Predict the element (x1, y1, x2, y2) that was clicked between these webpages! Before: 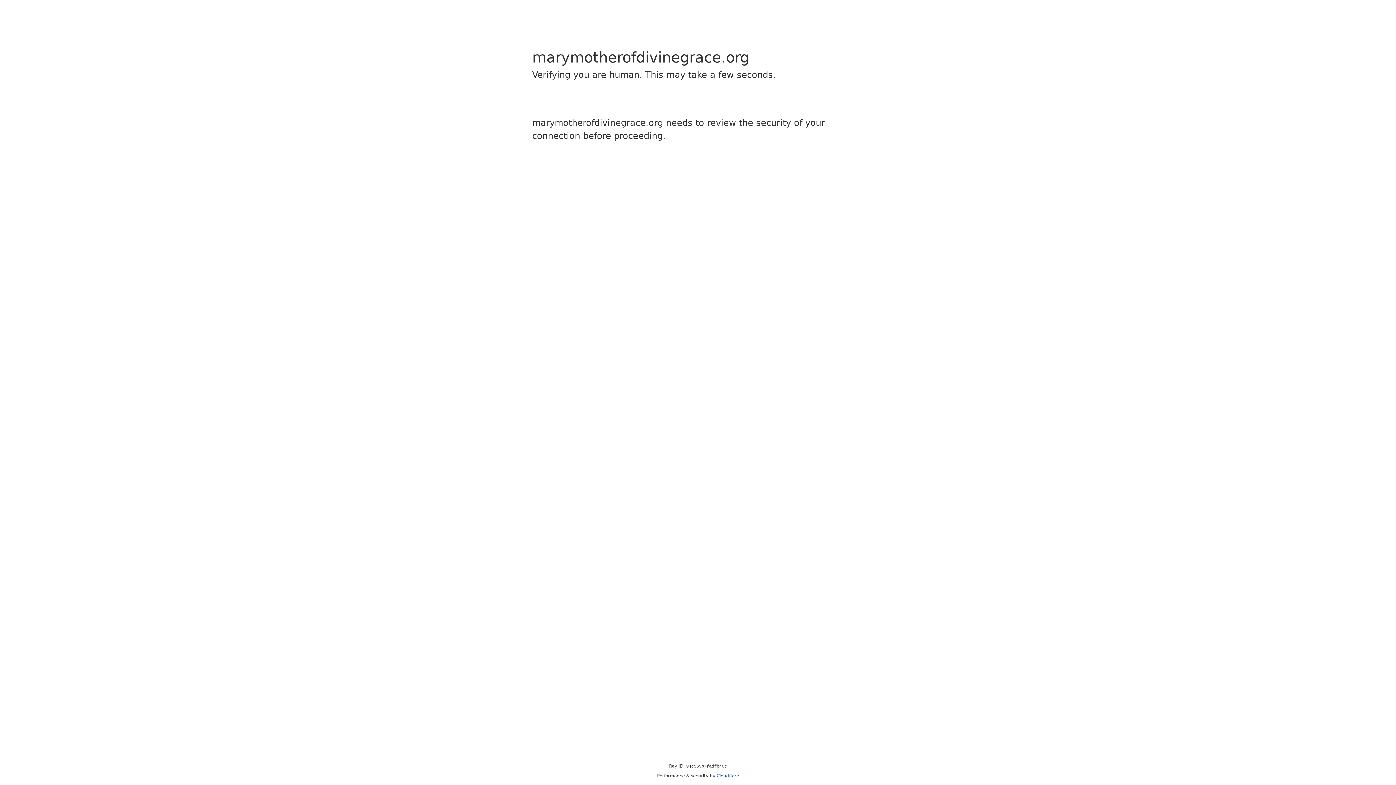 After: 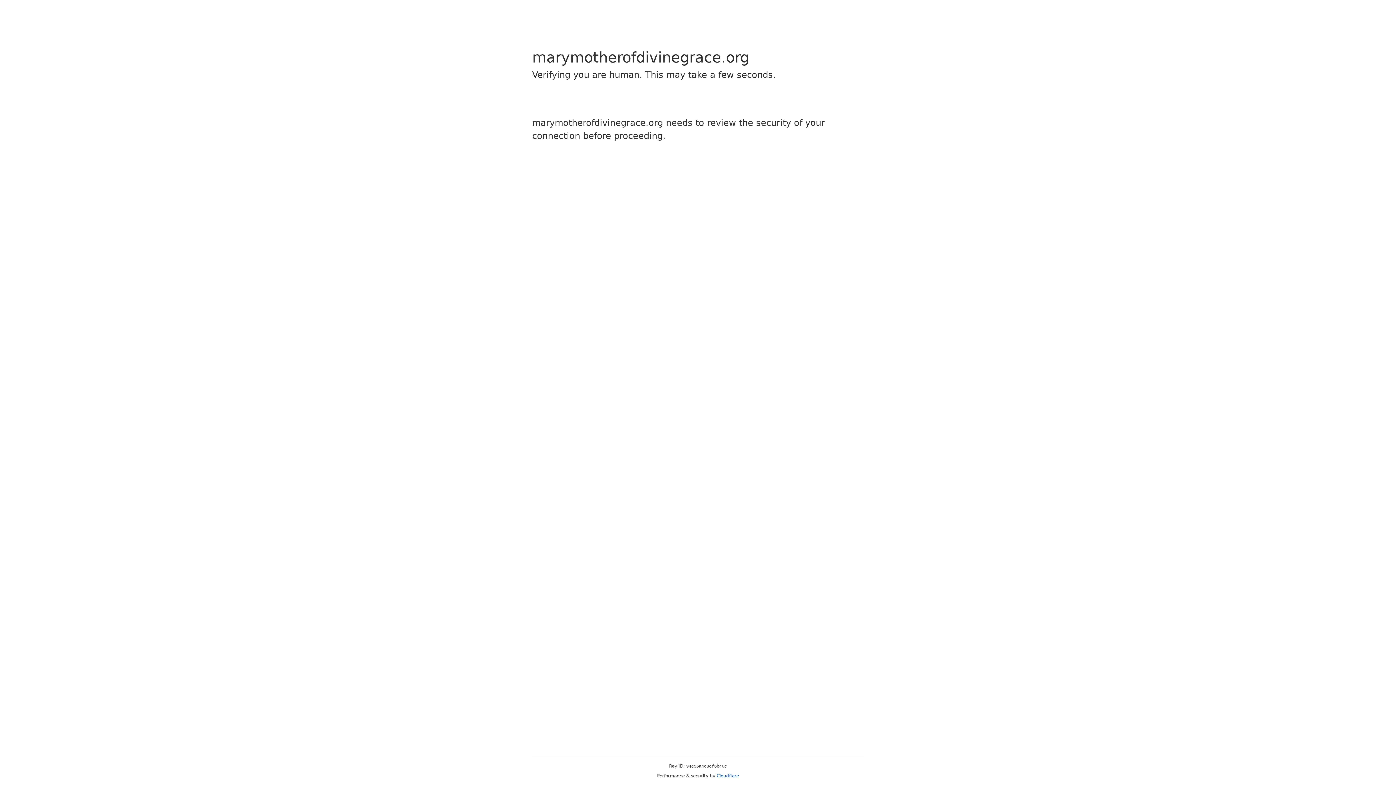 Action: bbox: (716, 773, 739, 778) label: Cloudflare